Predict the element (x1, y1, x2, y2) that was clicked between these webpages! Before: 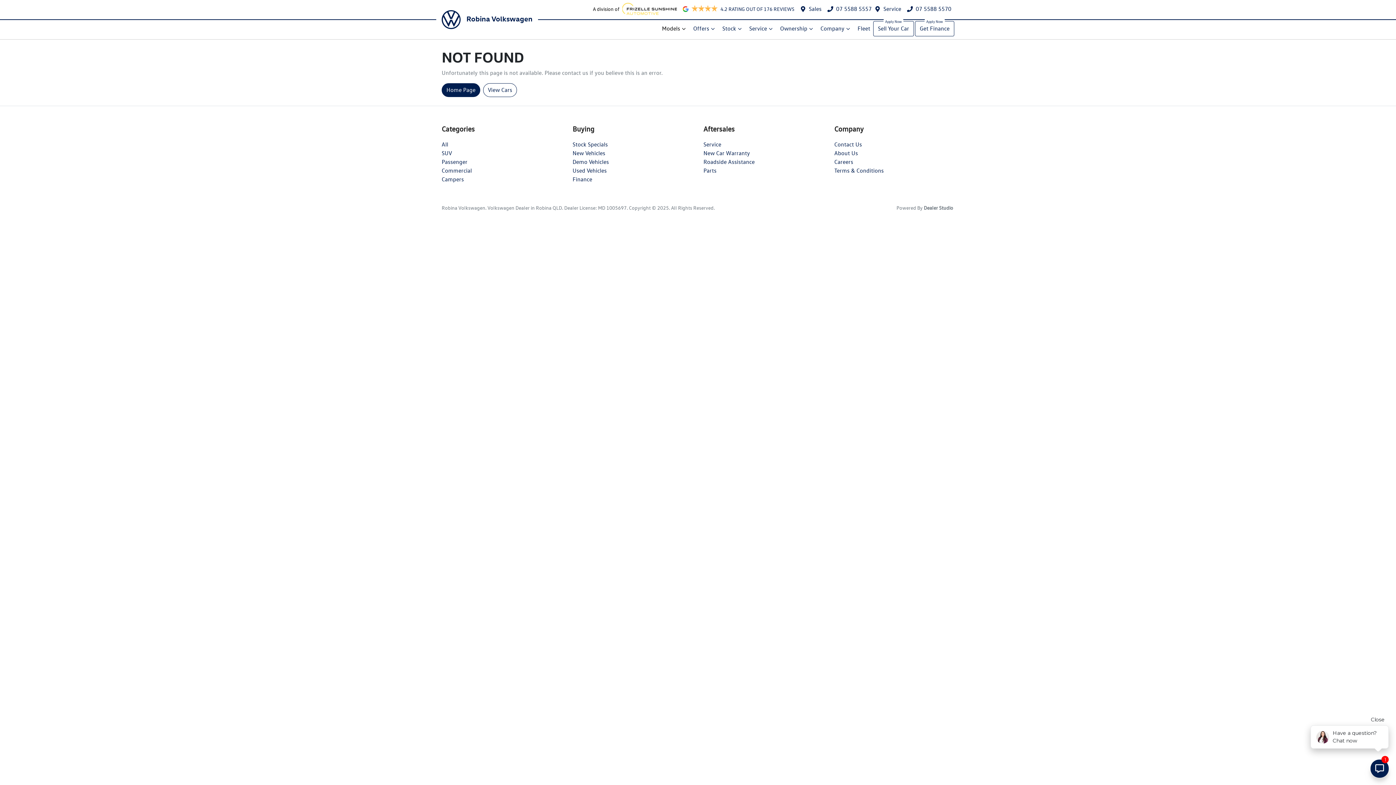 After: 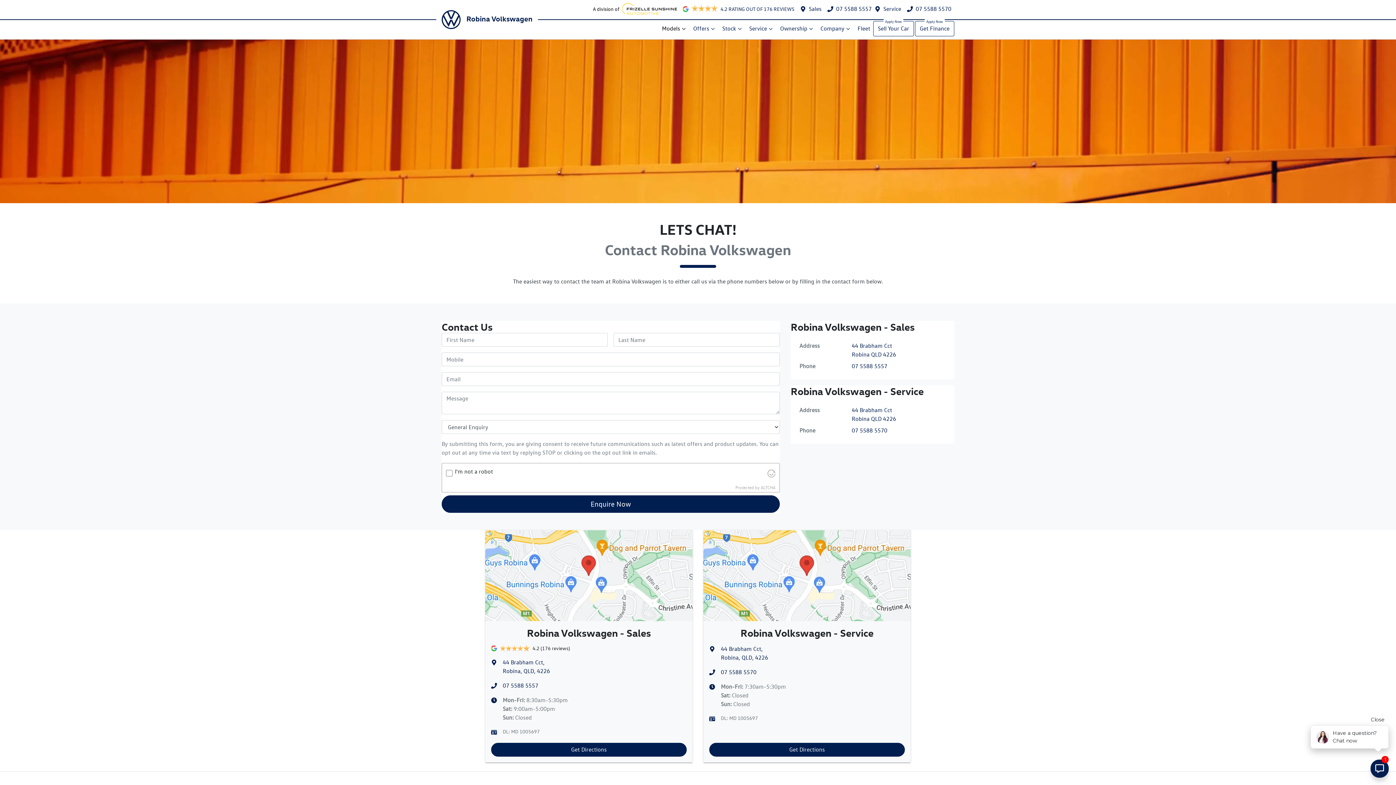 Action: label: Contact Us bbox: (834, 141, 862, 148)